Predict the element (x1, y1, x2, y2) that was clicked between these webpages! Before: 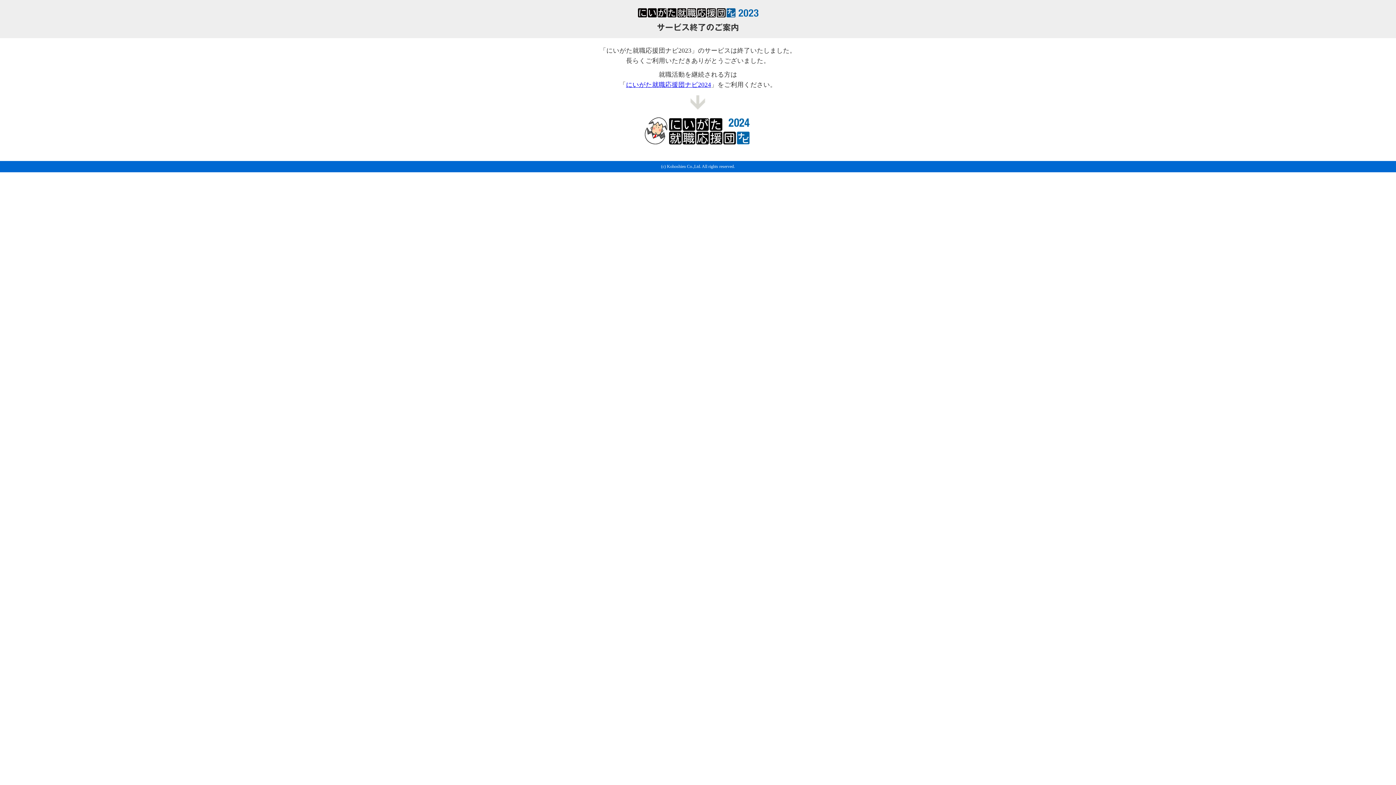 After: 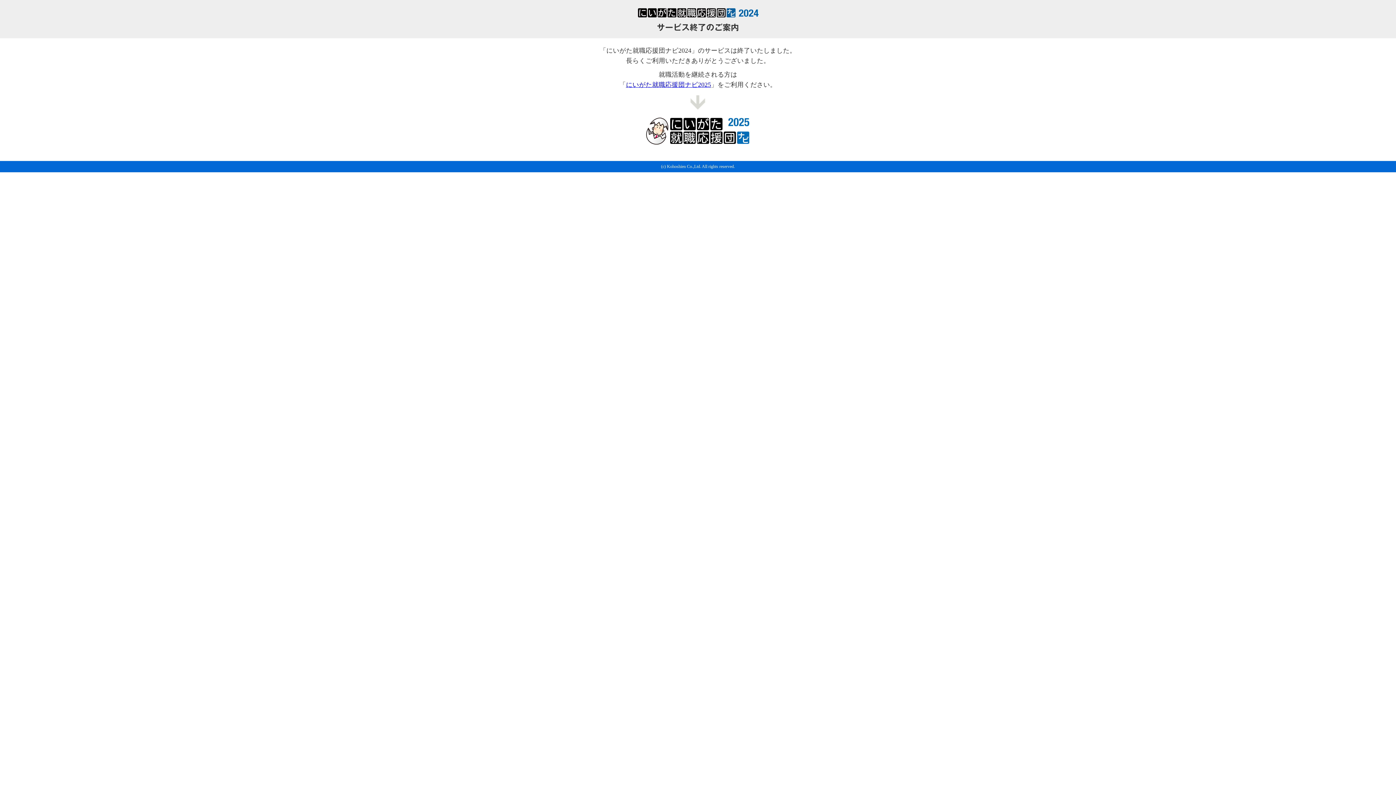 Action: label: にいがた就職応援団ナビ2024 bbox: (626, 81, 711, 88)